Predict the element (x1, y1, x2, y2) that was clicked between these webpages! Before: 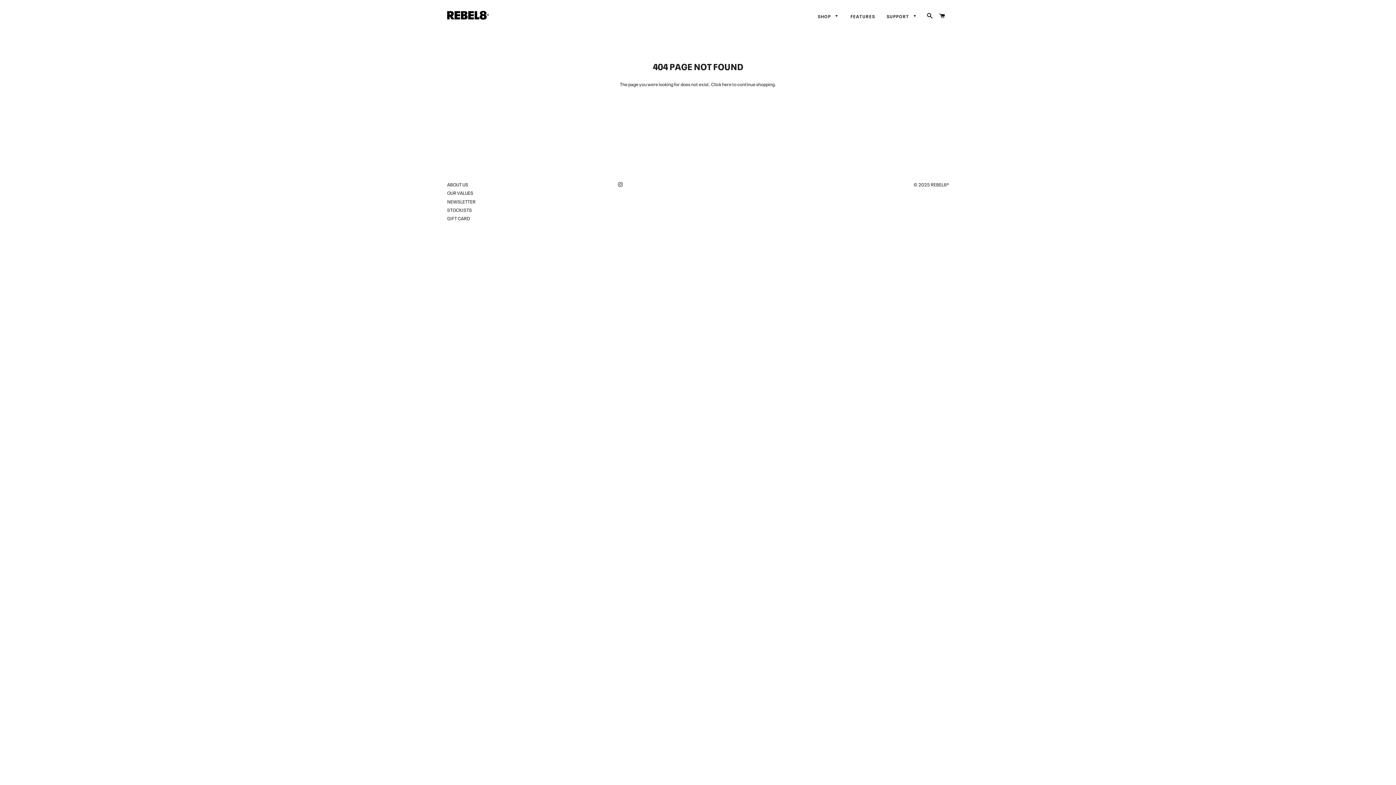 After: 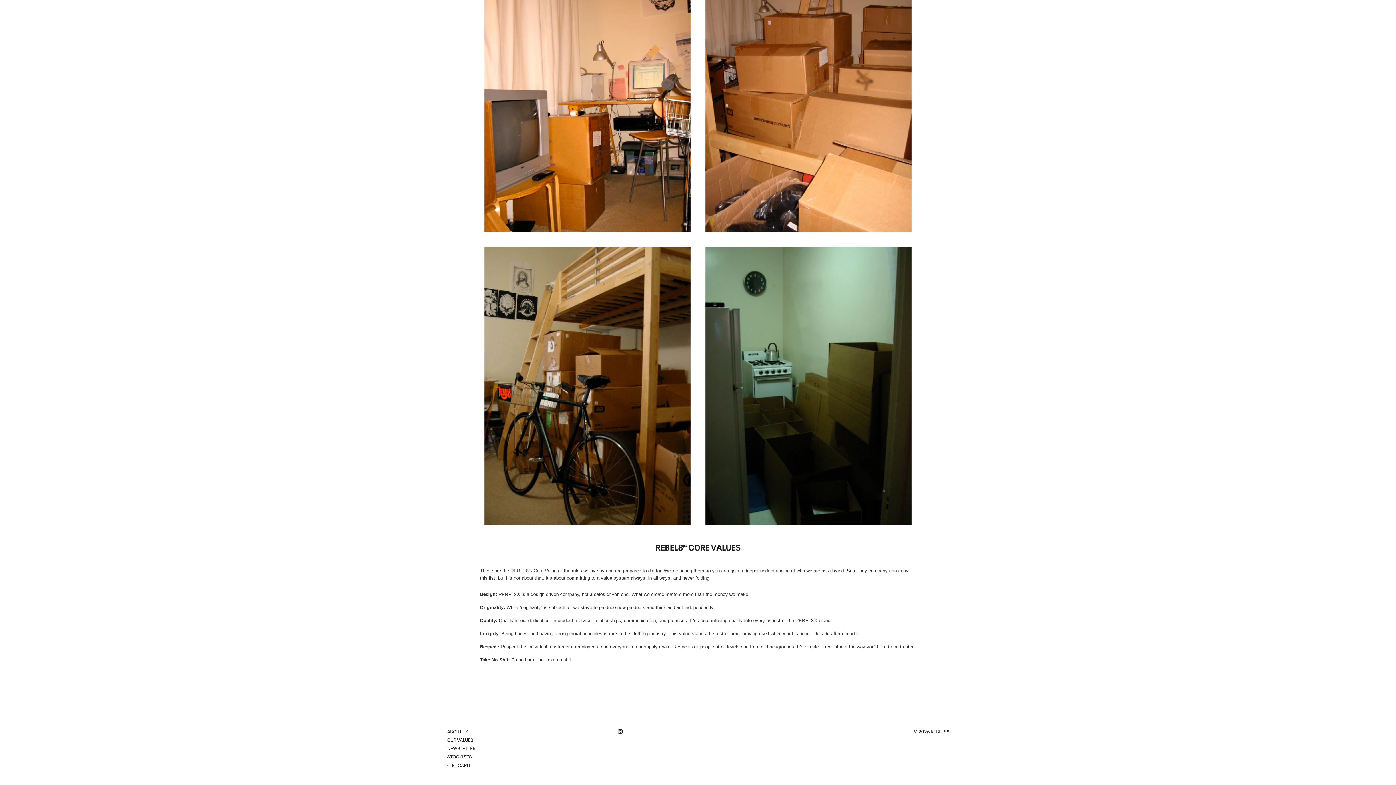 Action: bbox: (447, 189, 473, 196) label: OUR VALUES